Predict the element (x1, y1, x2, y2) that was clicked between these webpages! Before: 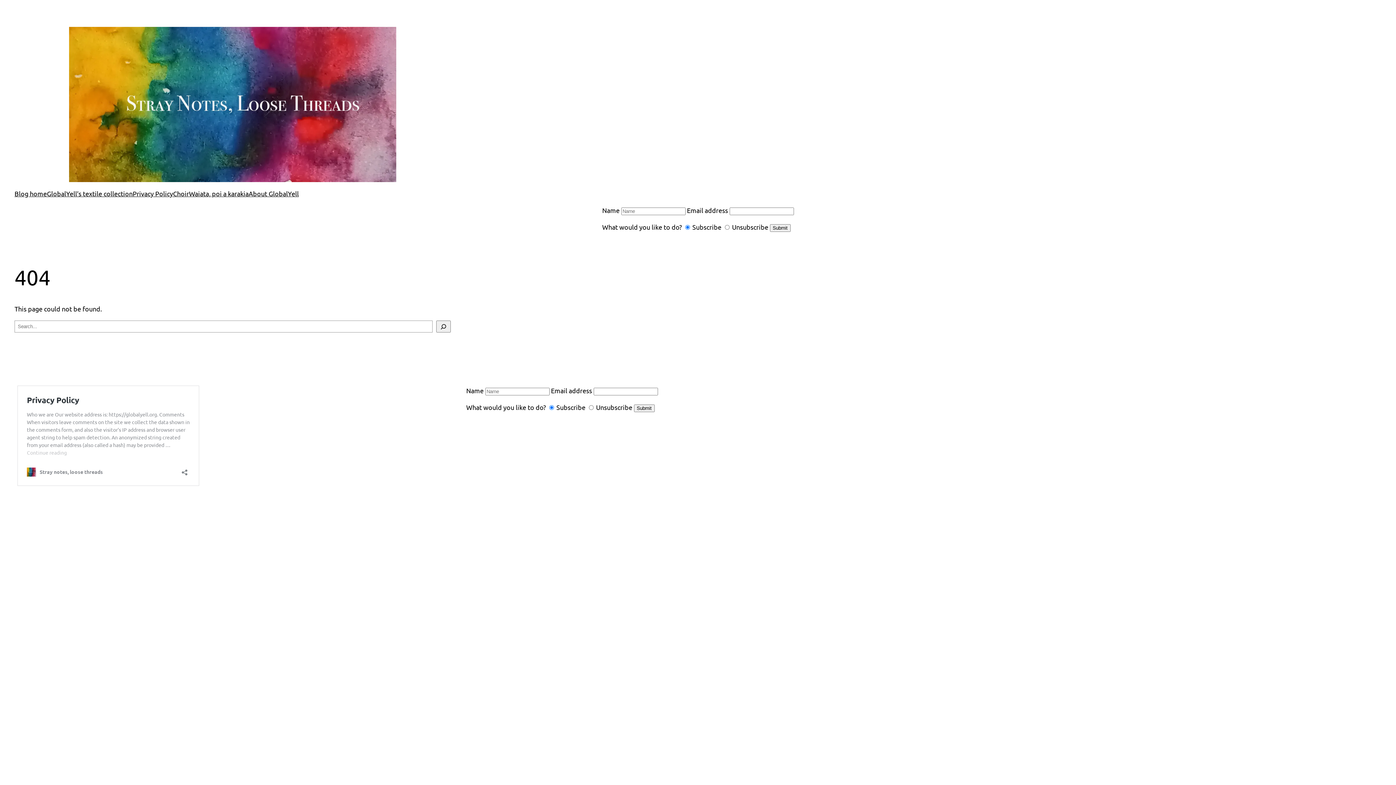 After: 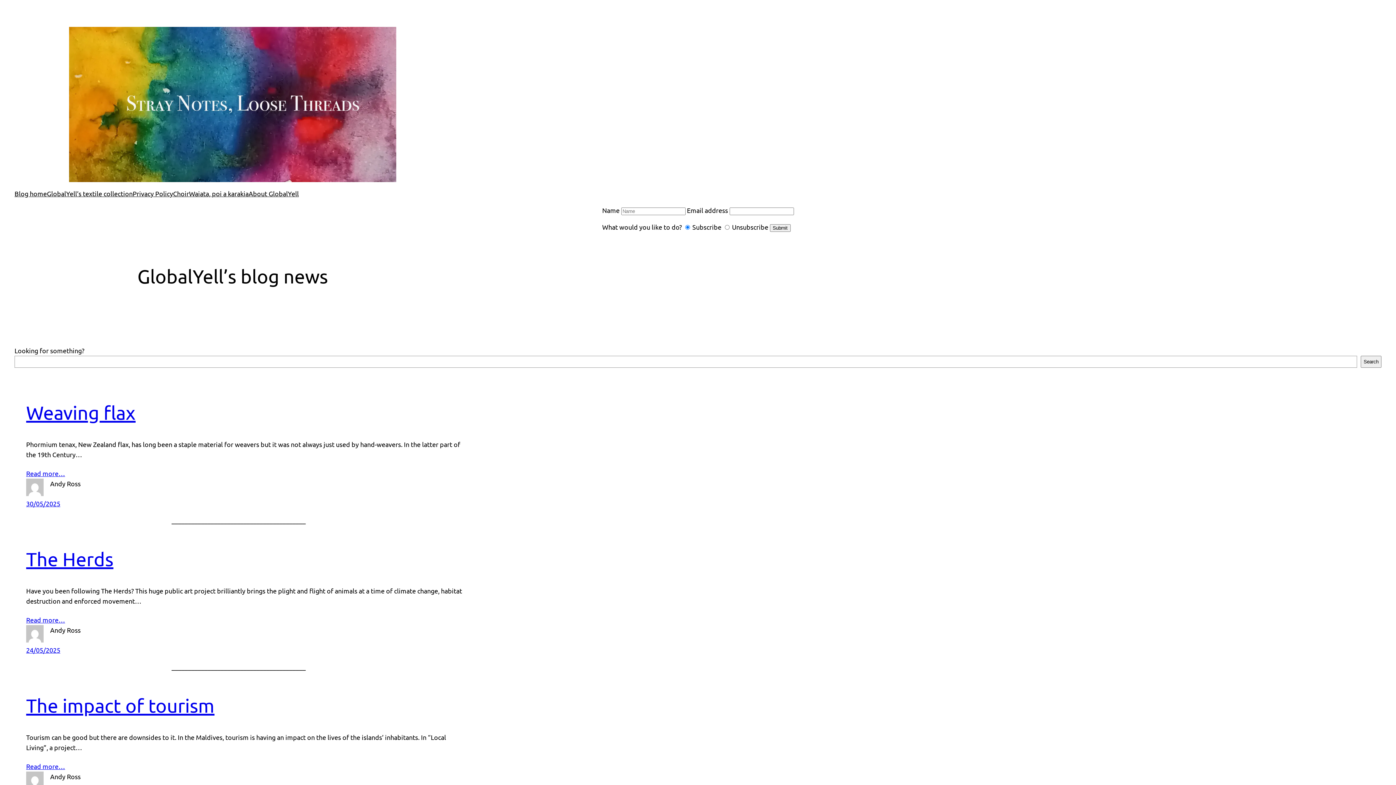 Action: label: Blog home bbox: (14, 188, 46, 199)